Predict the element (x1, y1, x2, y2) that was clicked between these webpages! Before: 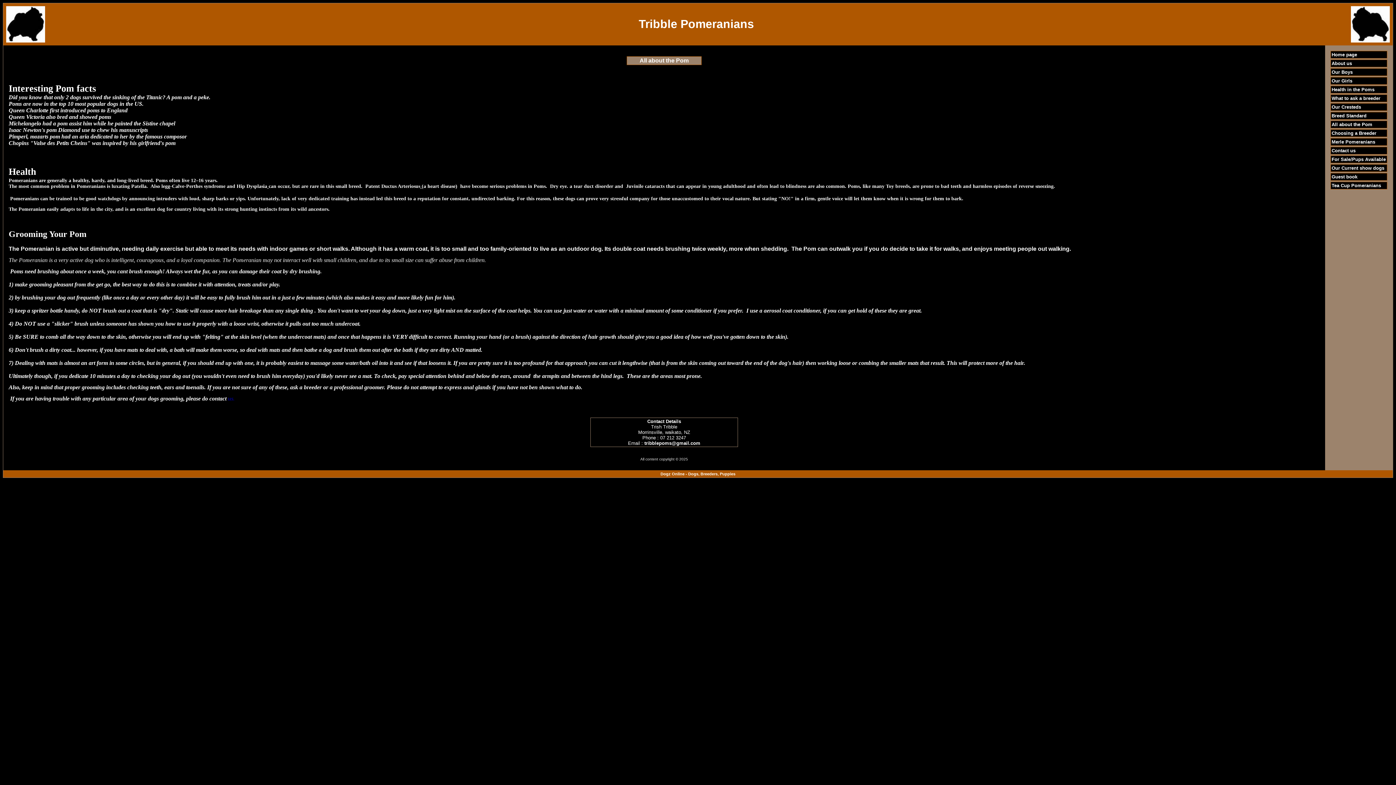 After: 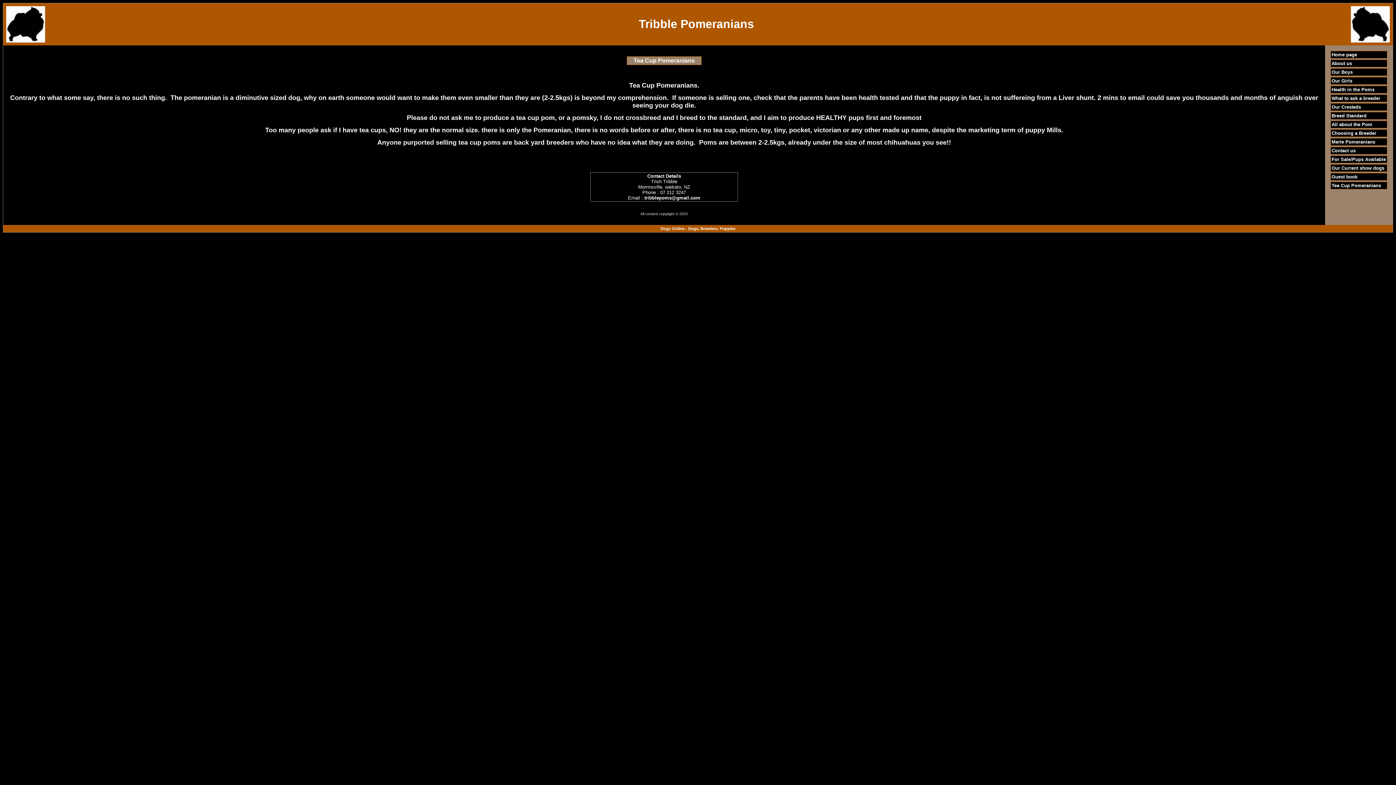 Action: bbox: (1332, 182, 1381, 188) label: Tea Cup Pomeranians